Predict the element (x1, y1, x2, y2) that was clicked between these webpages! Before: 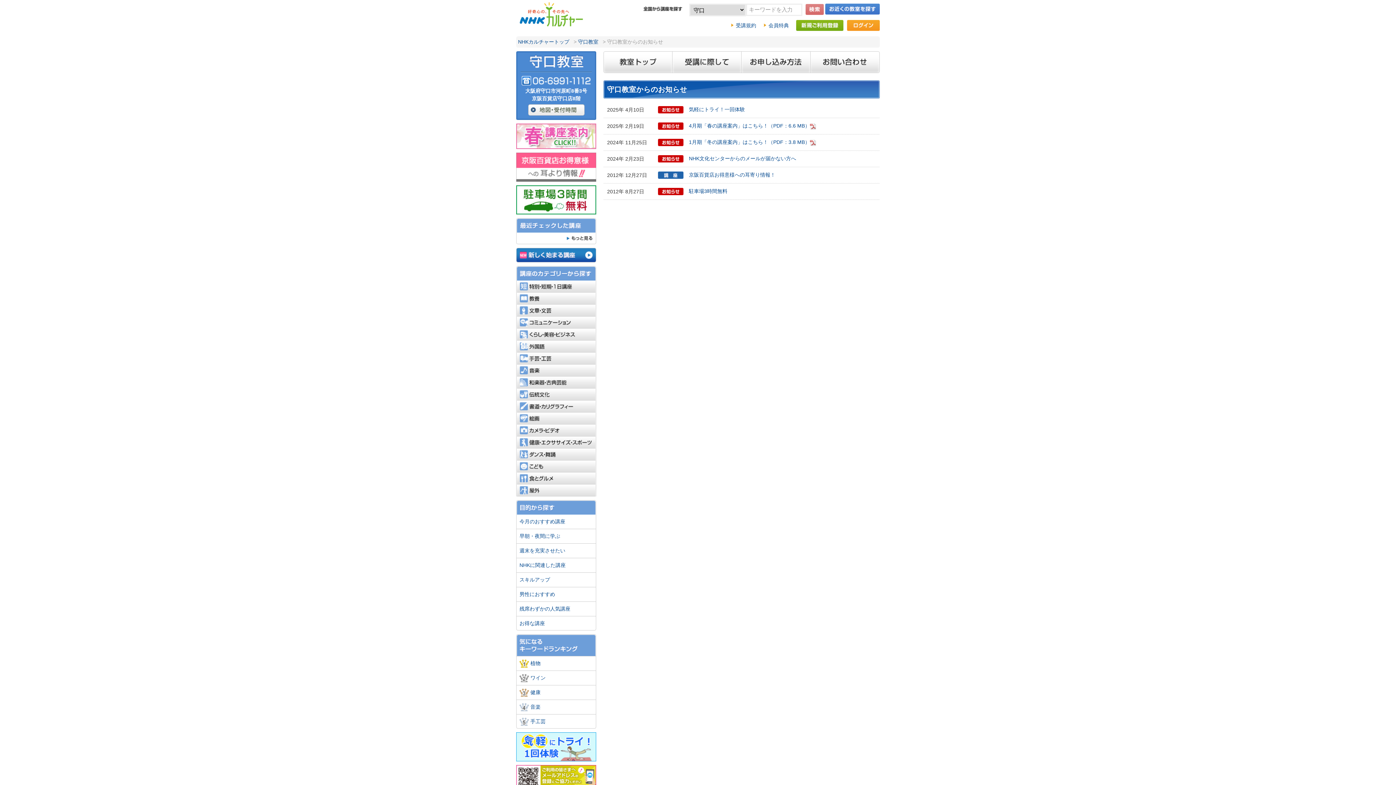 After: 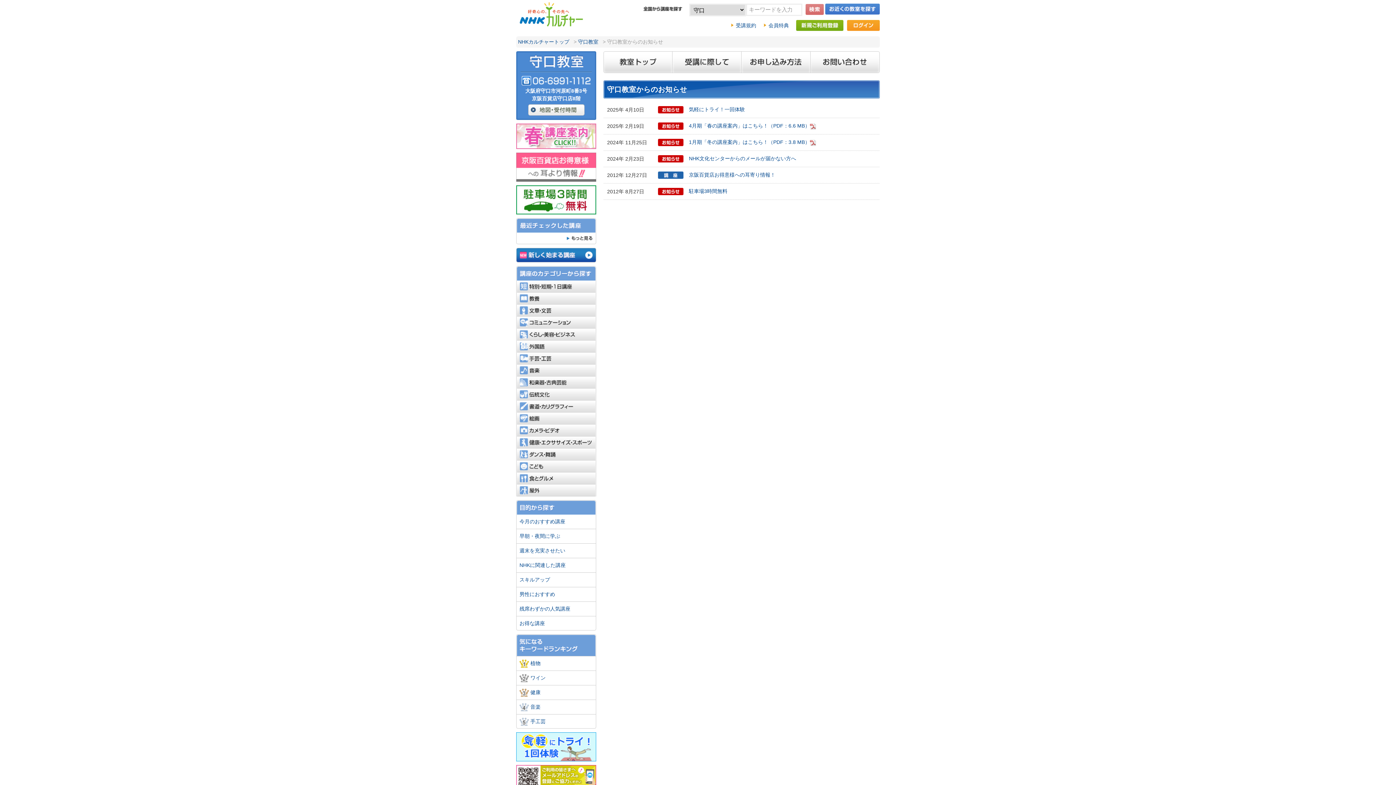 Action: bbox: (516, 174, 596, 180)